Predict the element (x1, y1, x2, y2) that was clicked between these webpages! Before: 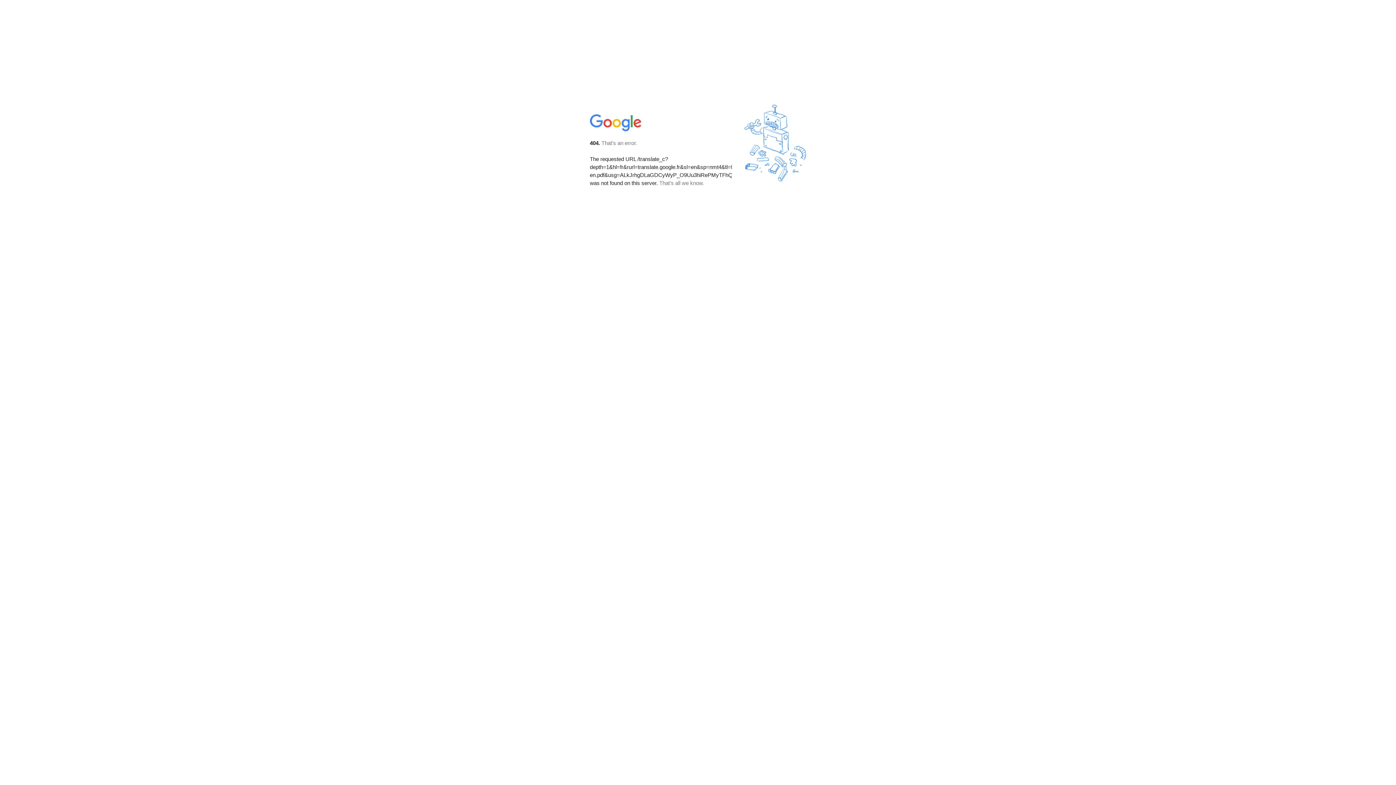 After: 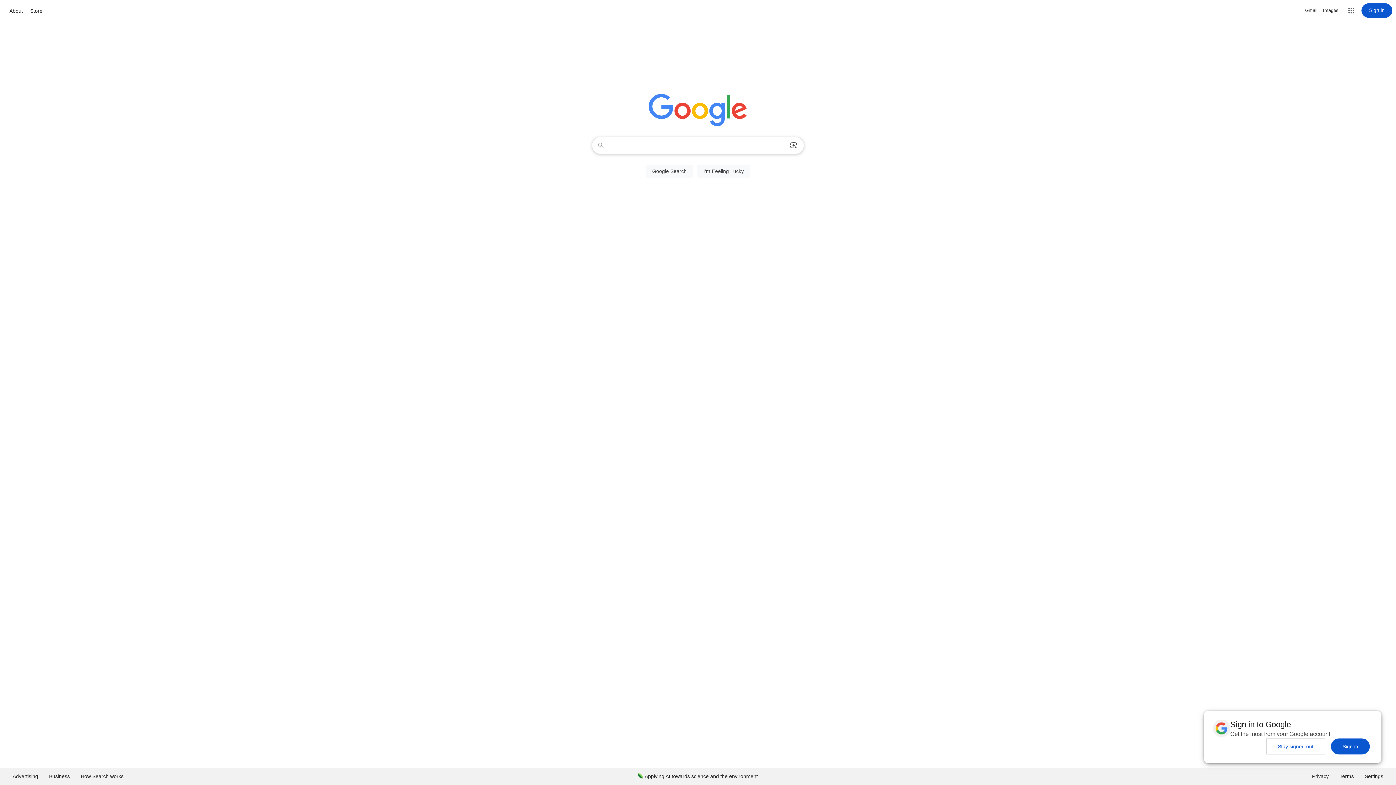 Action: bbox: (590, 127, 642, 134)